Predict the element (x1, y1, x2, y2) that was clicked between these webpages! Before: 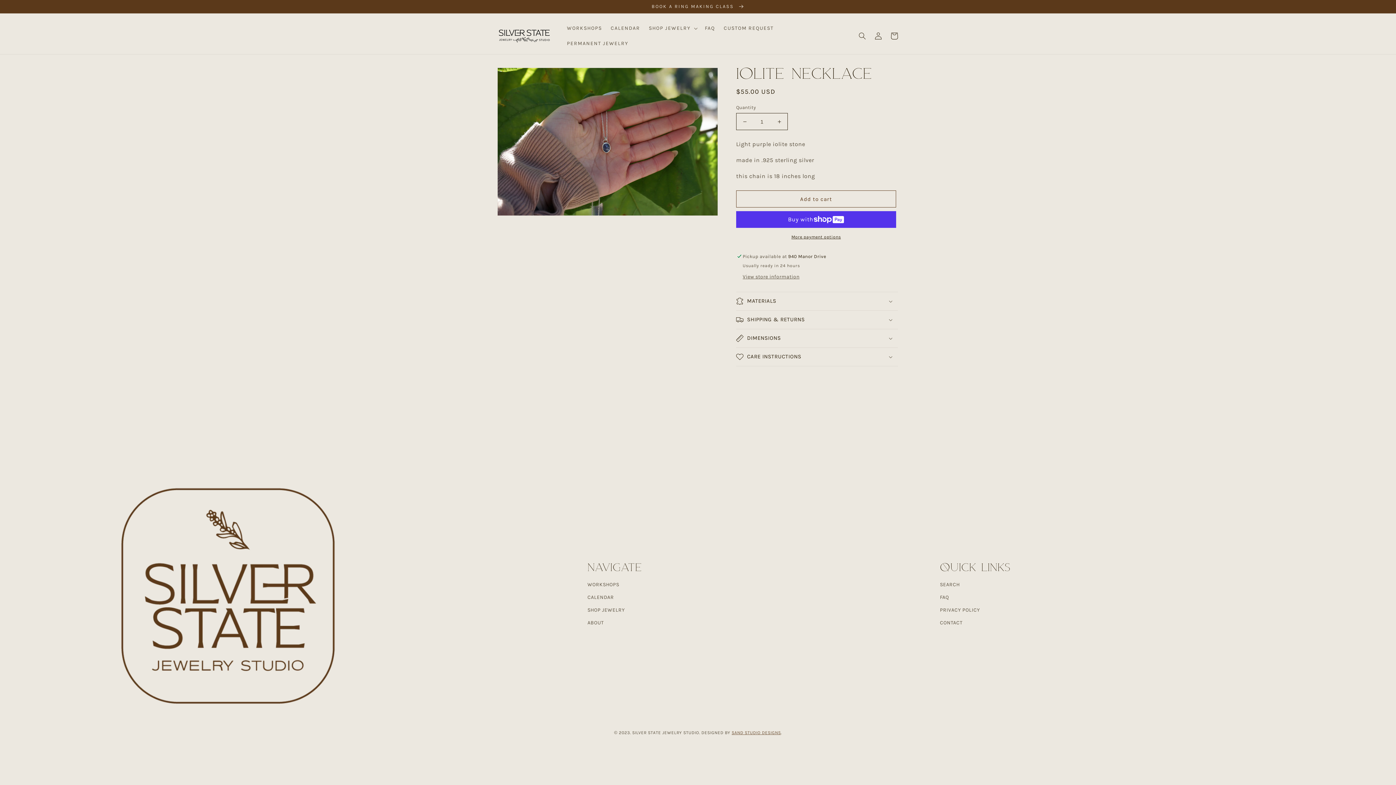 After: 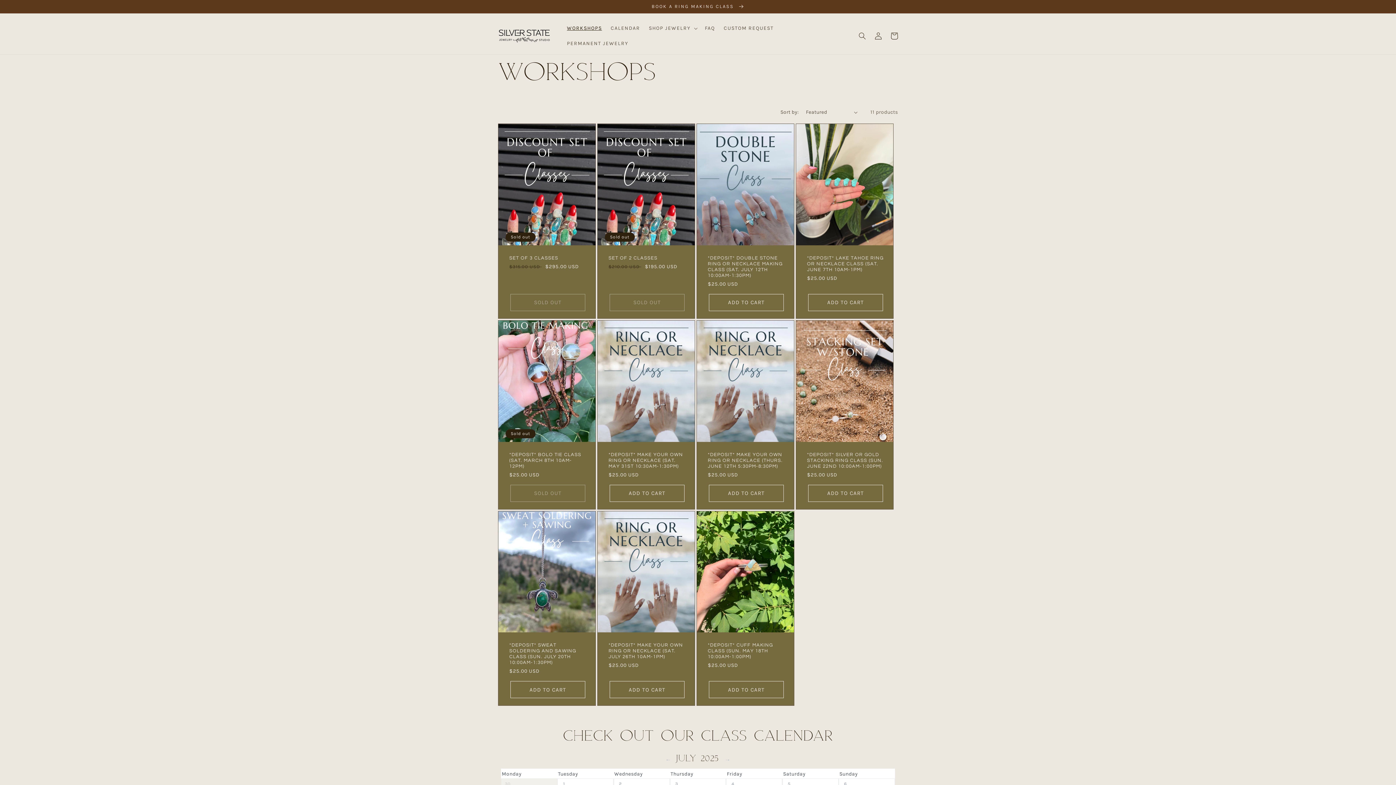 Action: label: BOOK A RING MAKING CLASS  bbox: (0, 0, 1396, 13)